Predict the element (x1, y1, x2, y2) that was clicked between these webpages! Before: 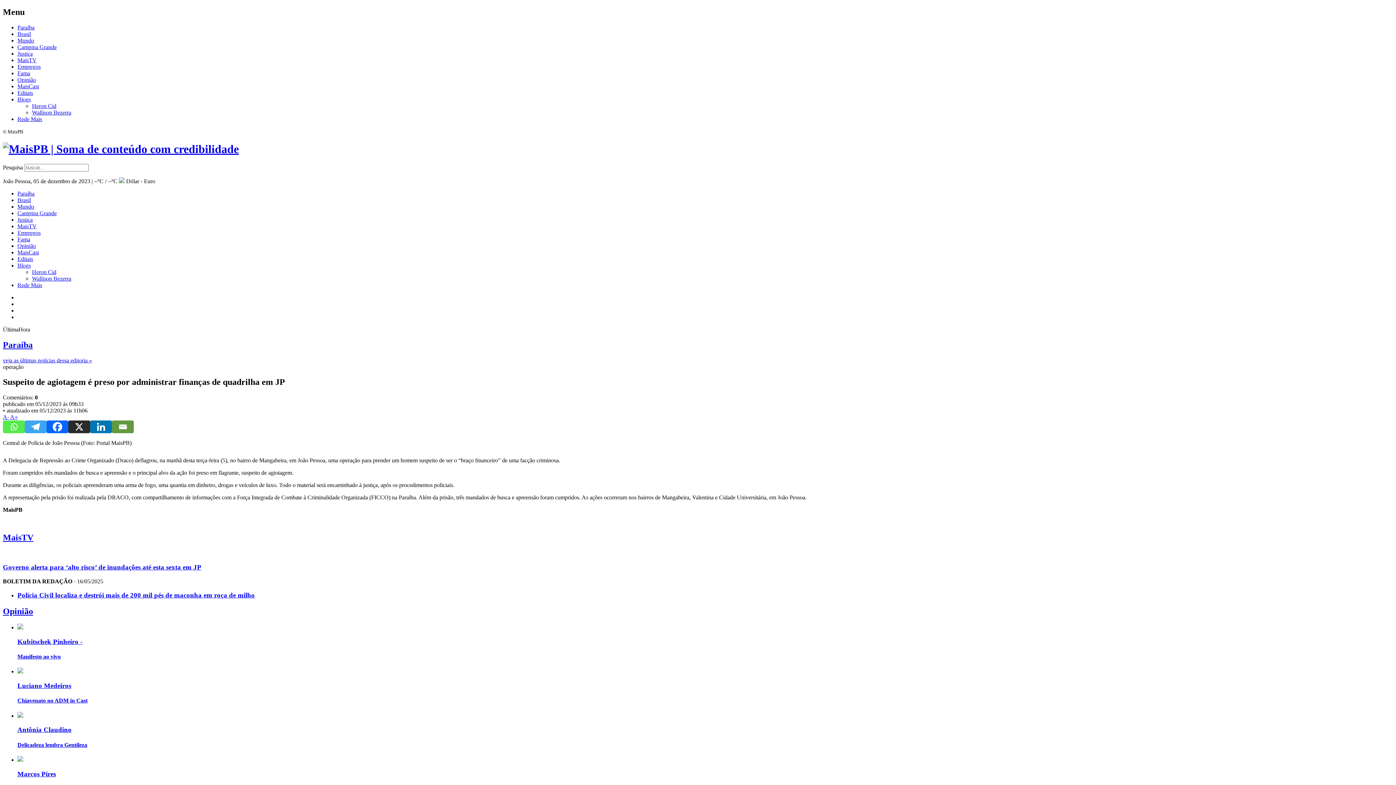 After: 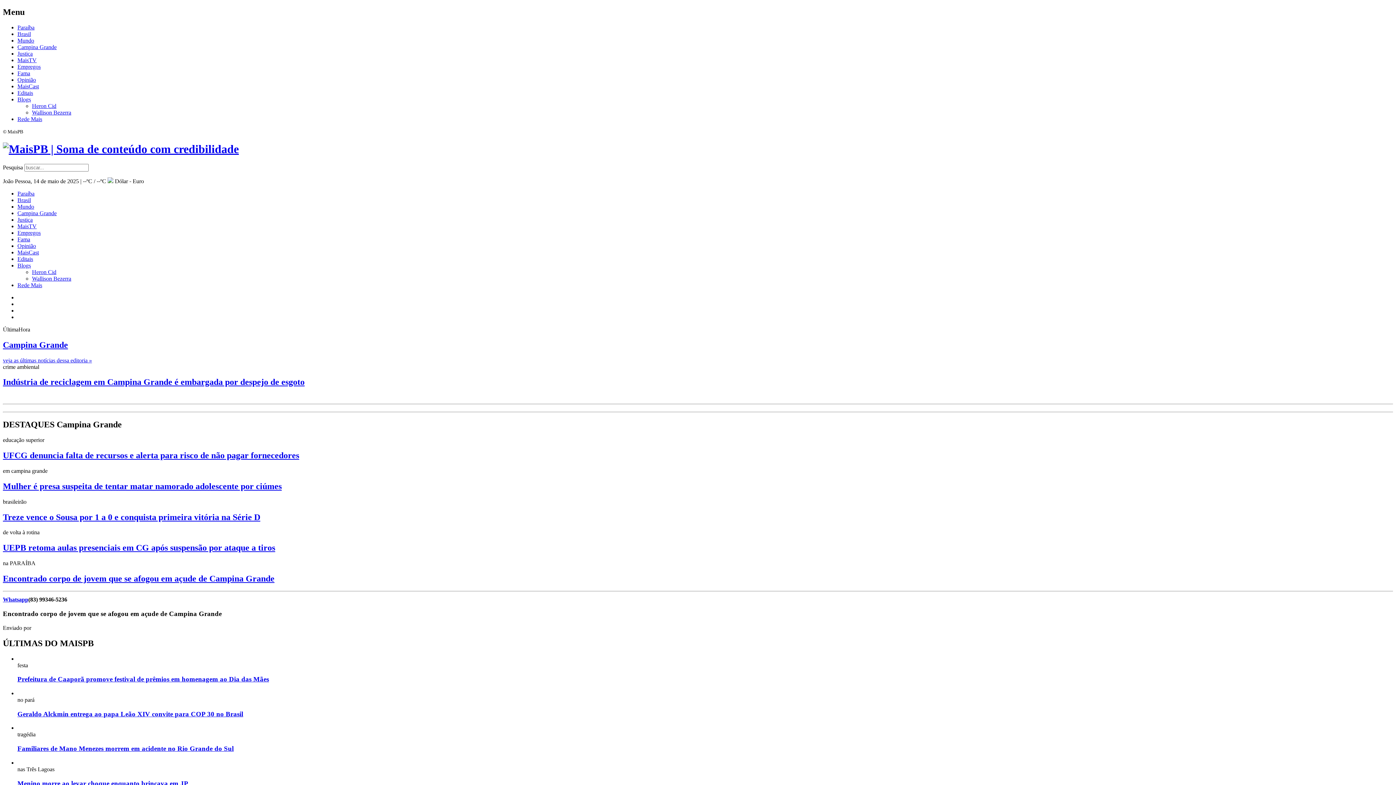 Action: bbox: (17, 43, 56, 50) label: Campina Grande